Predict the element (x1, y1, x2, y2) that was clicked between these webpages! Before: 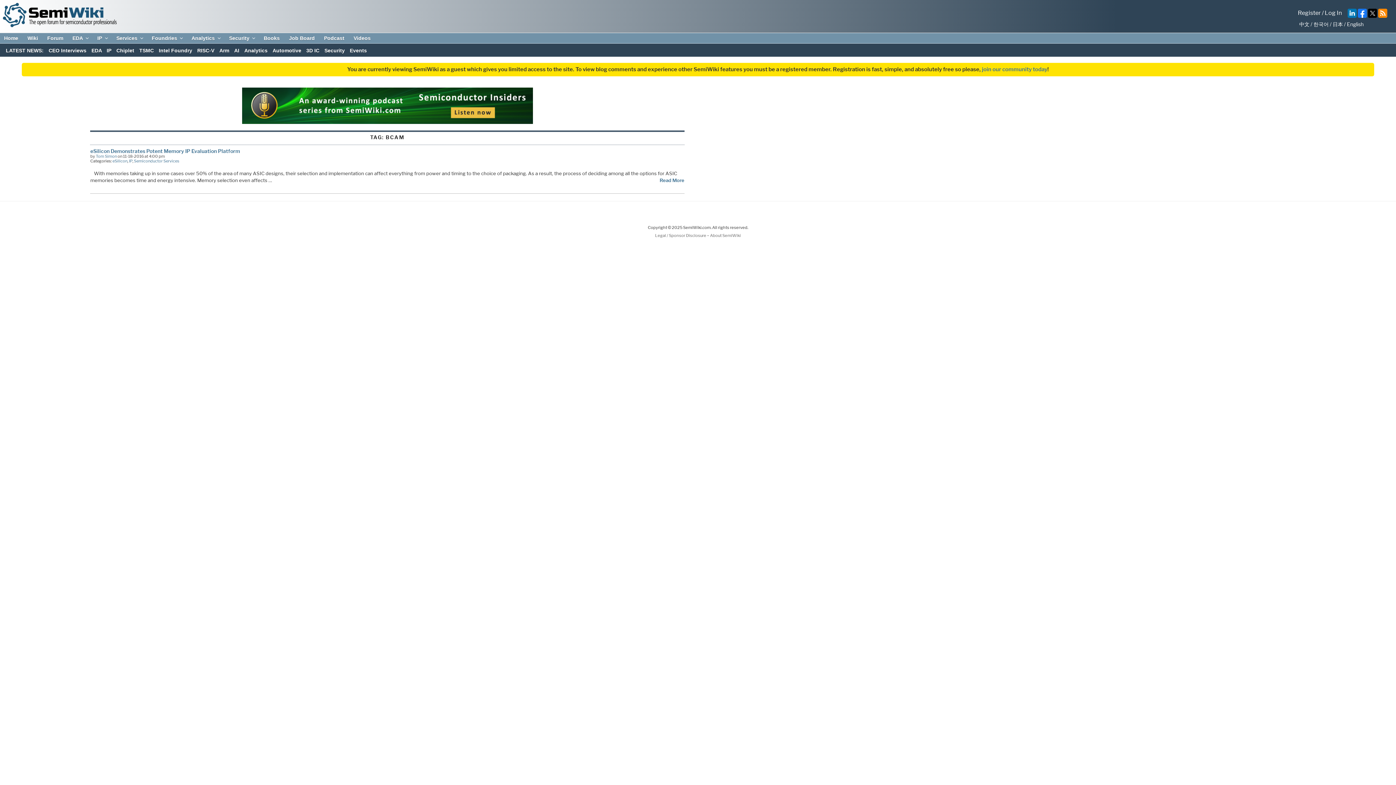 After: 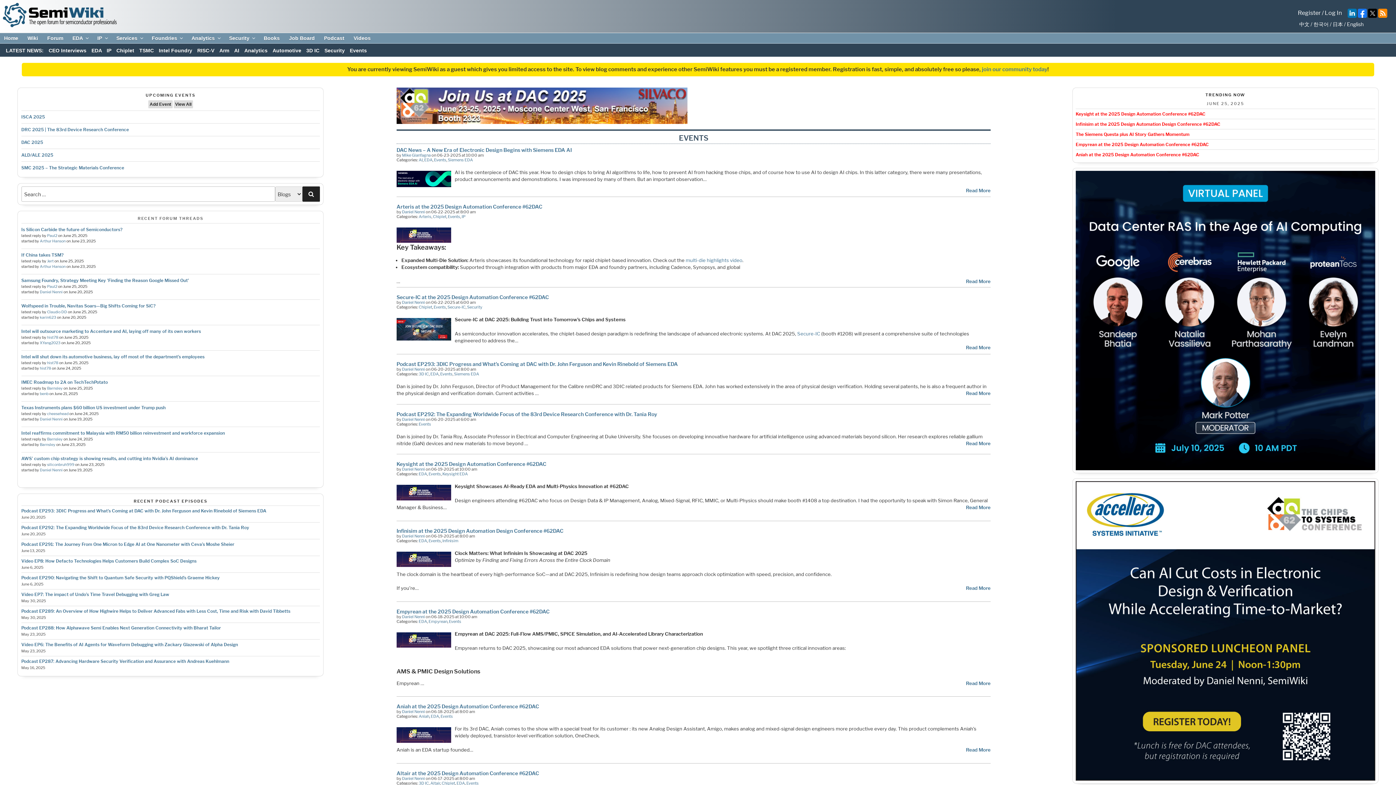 Action: label: Events bbox: (349, 47, 367, 53)